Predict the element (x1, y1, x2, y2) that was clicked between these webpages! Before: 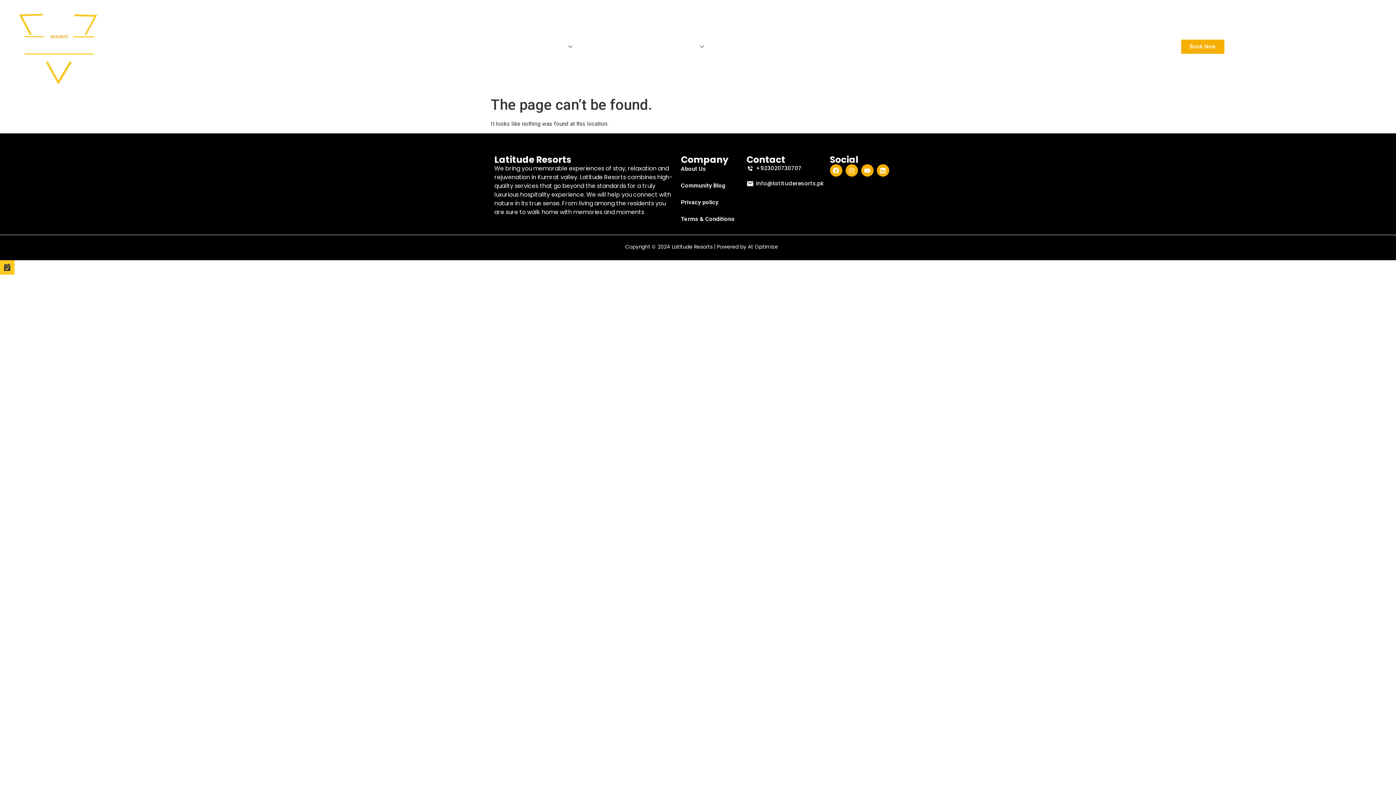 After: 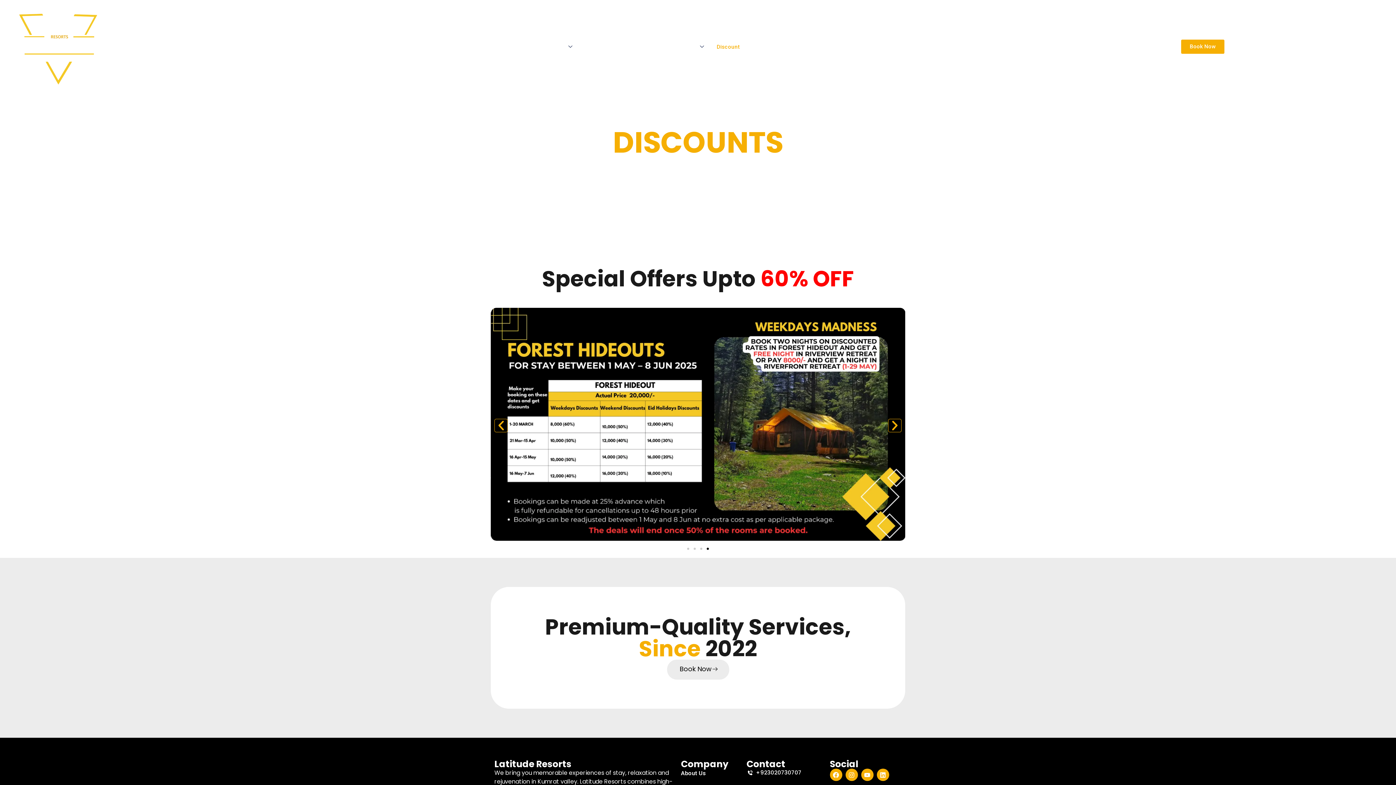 Action: bbox: (711, 34, 745, 59) label: Discount